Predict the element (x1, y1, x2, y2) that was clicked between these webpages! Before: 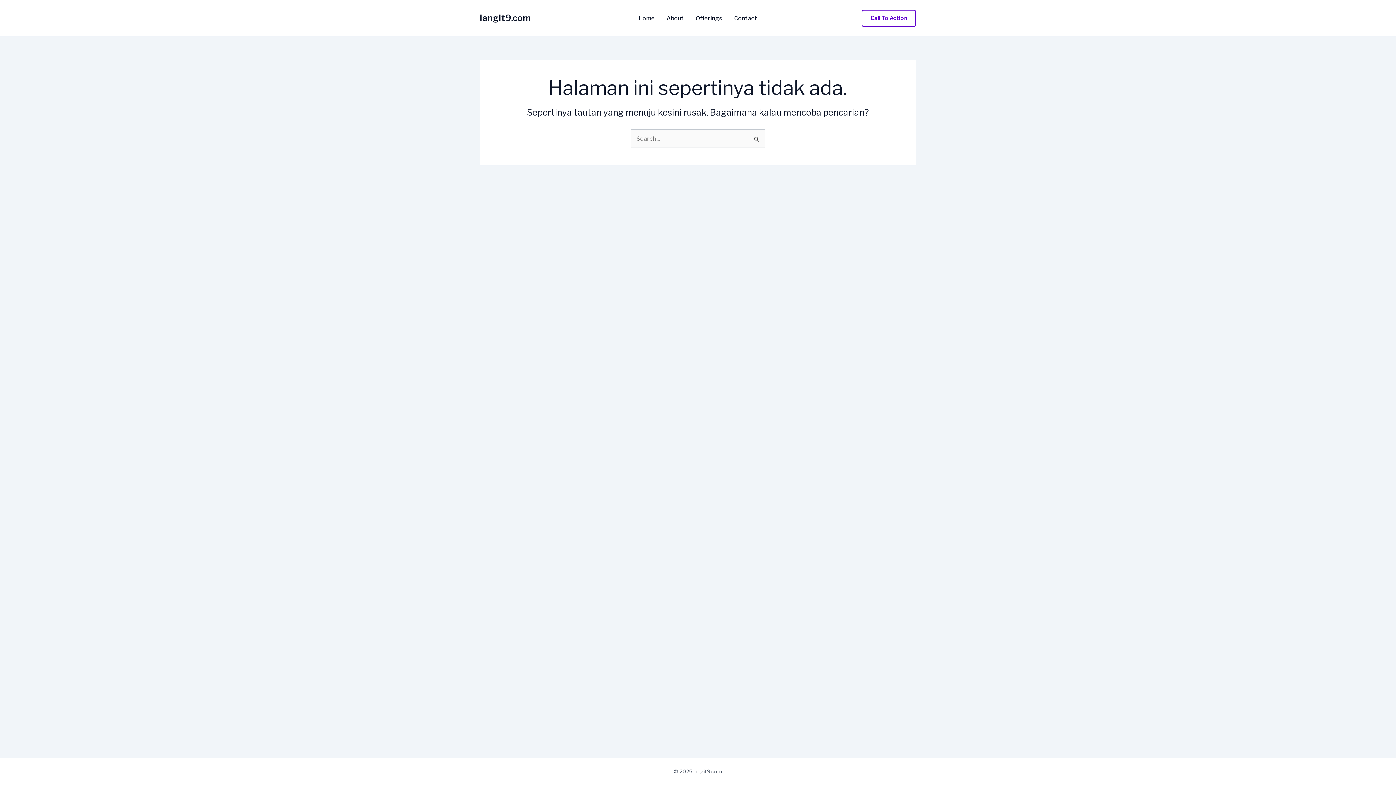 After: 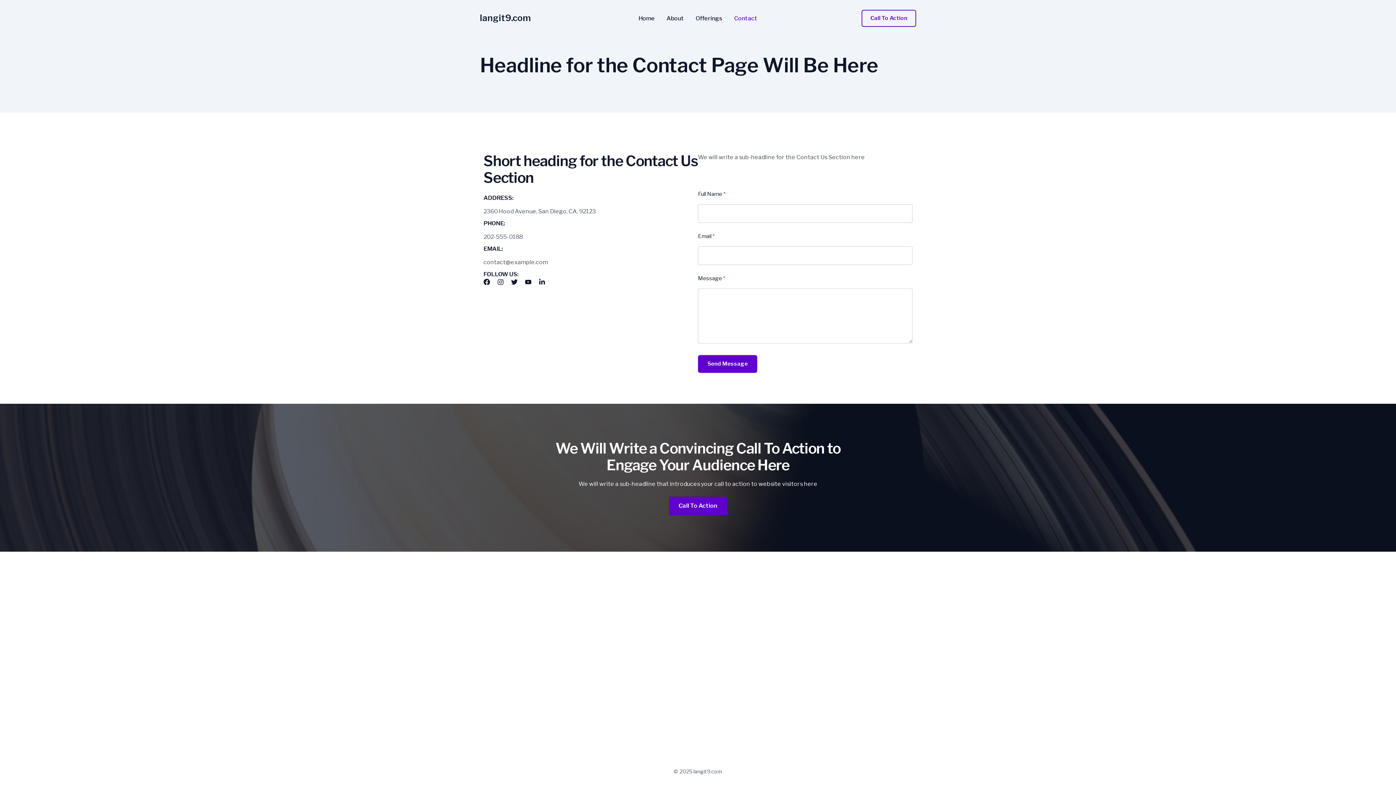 Action: bbox: (728, 15, 763, 21) label: Contact